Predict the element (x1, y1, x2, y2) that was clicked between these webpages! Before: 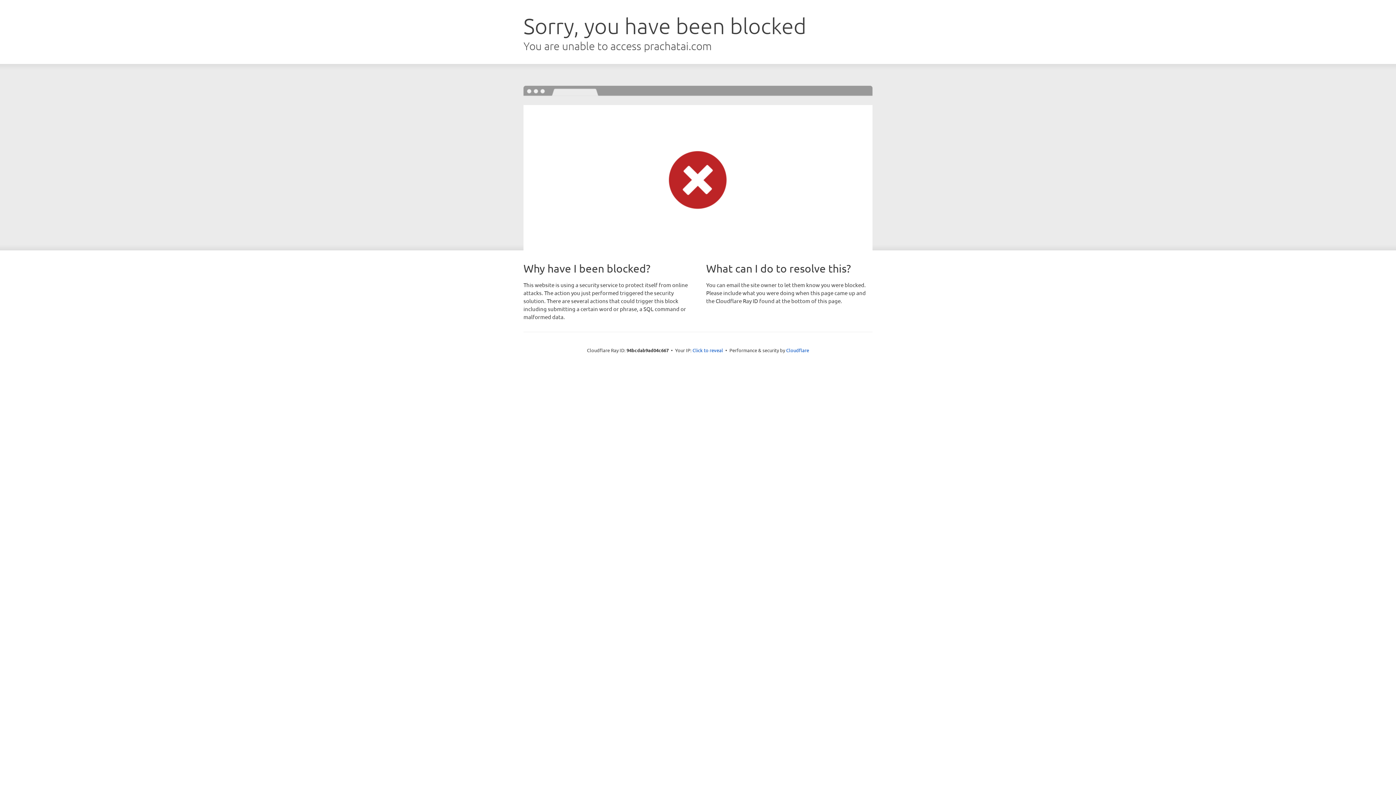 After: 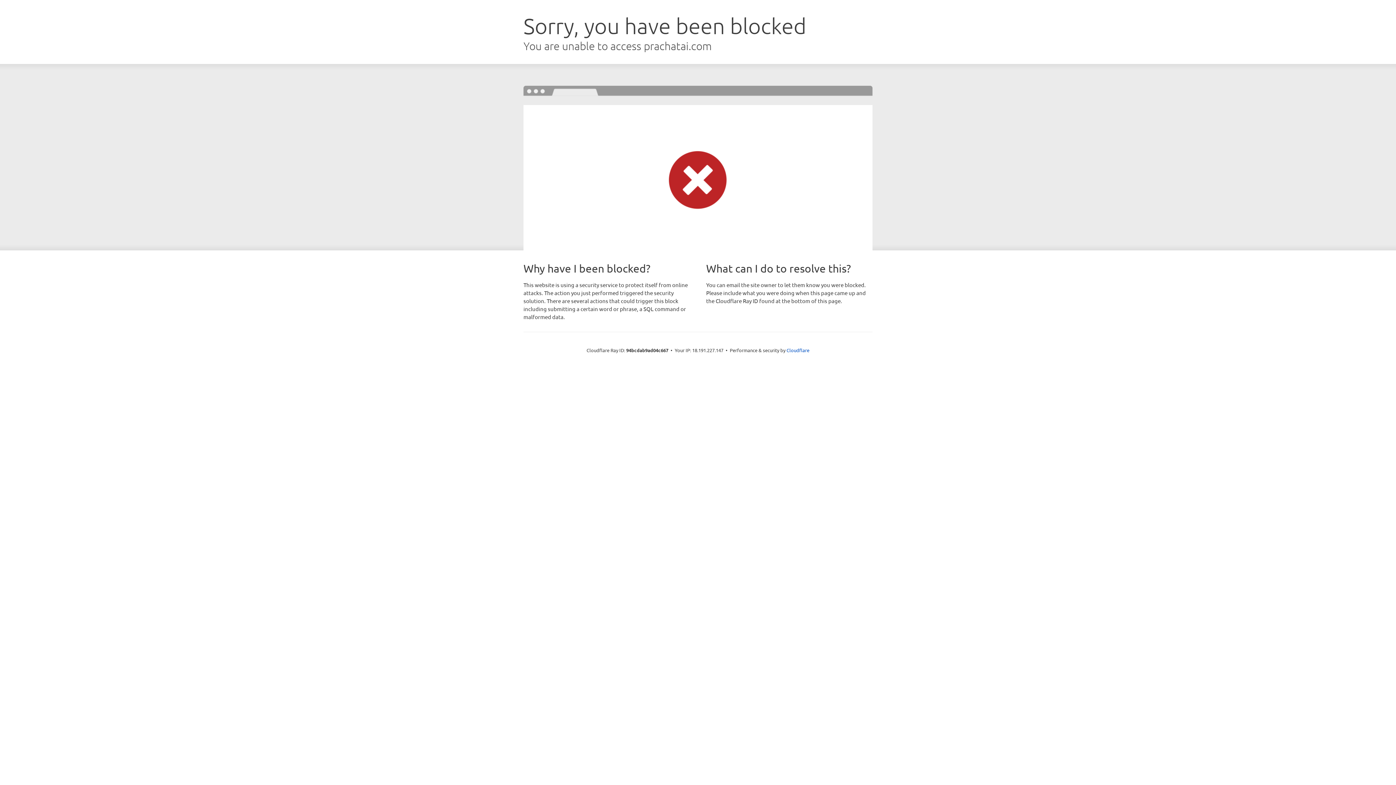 Action: bbox: (692, 346, 723, 353) label: Click to reveal